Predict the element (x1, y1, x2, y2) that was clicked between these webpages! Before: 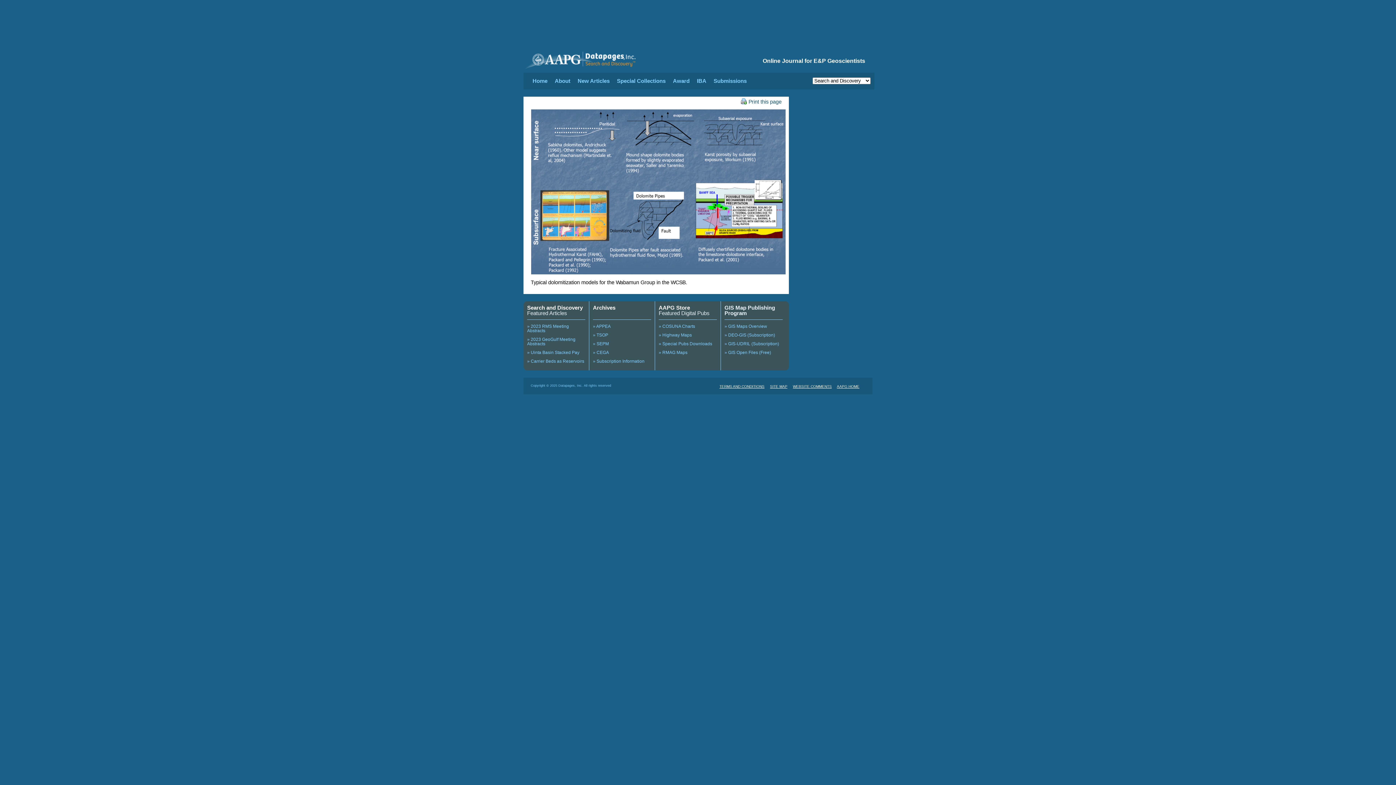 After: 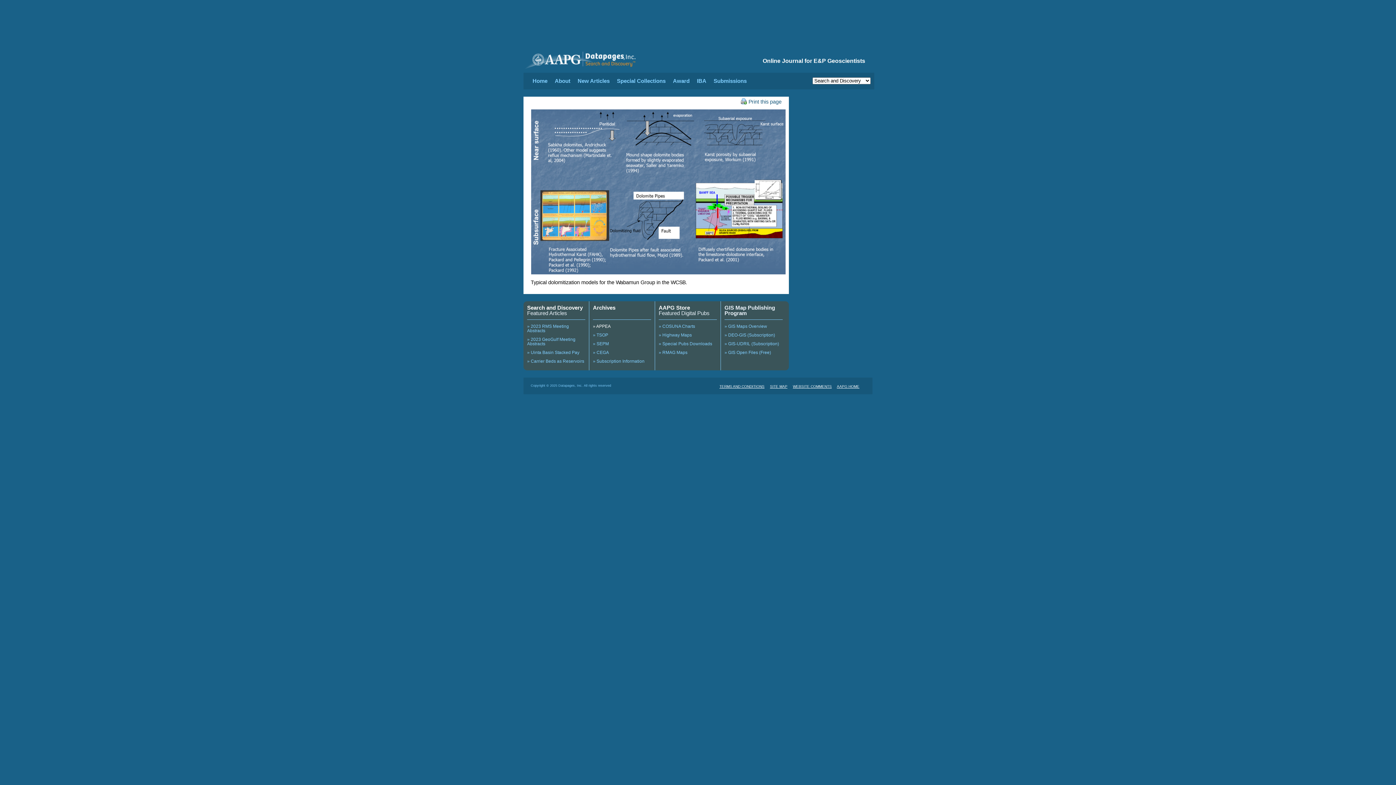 Action: bbox: (593, 323, 610, 328) label: » APPEA